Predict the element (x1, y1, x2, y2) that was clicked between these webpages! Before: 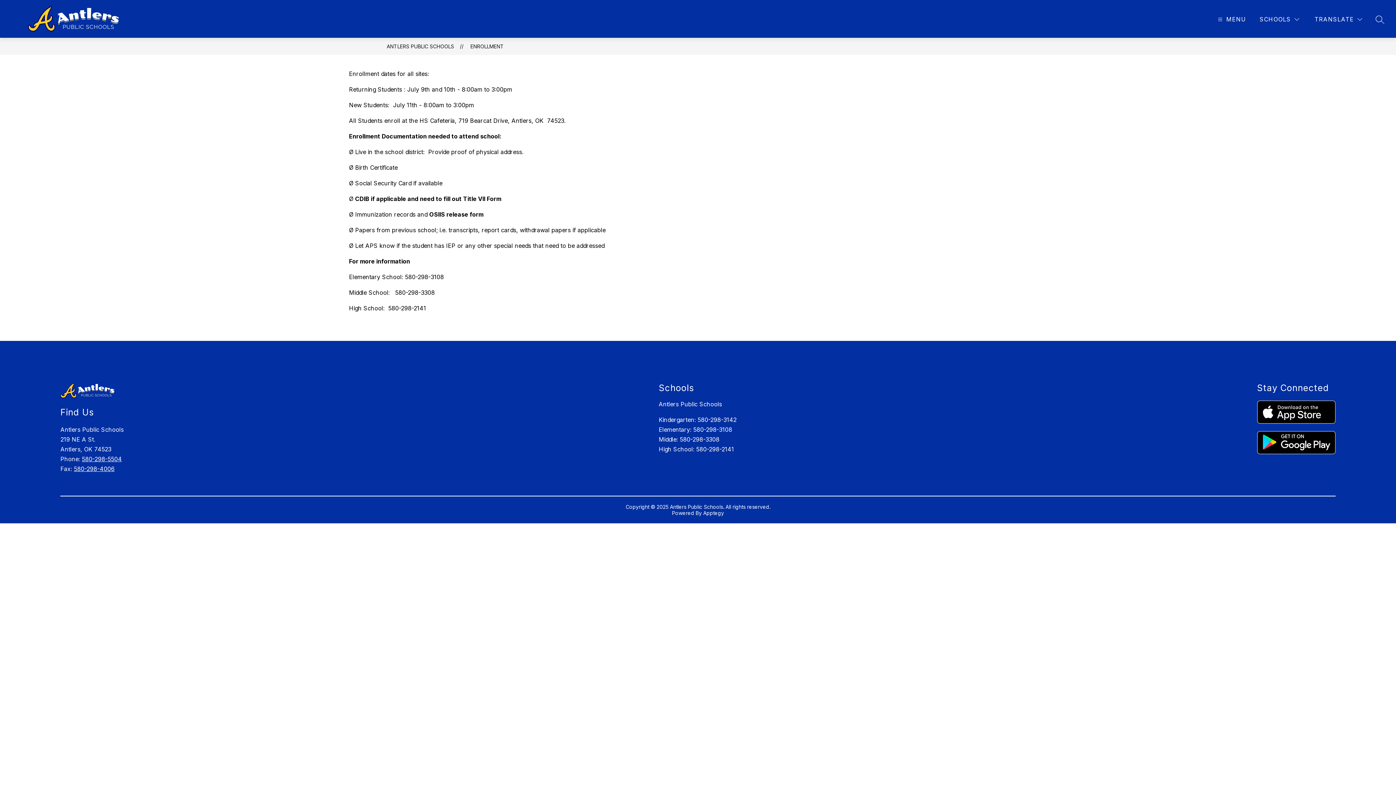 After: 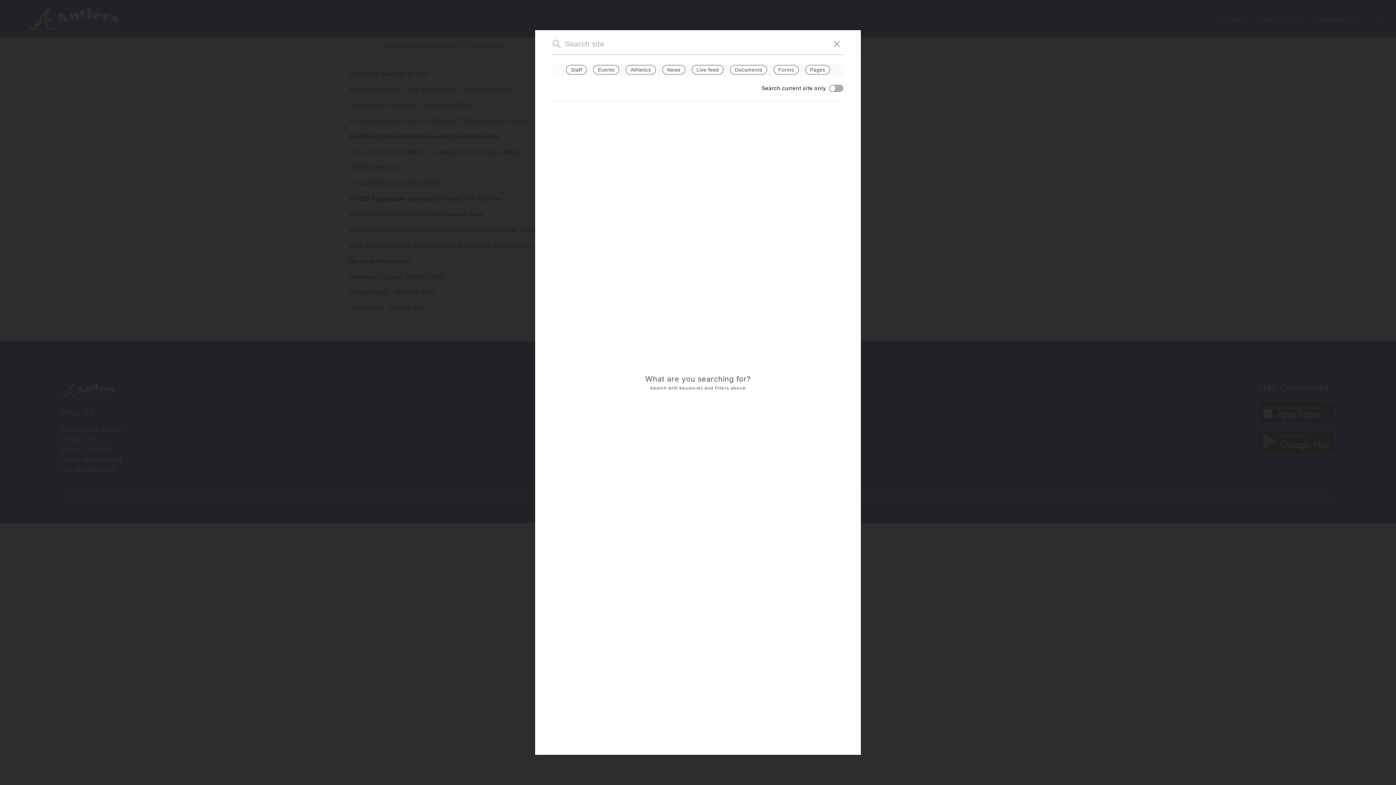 Action: label: SEARCH SITE bbox: (1376, 15, 1384, 23)